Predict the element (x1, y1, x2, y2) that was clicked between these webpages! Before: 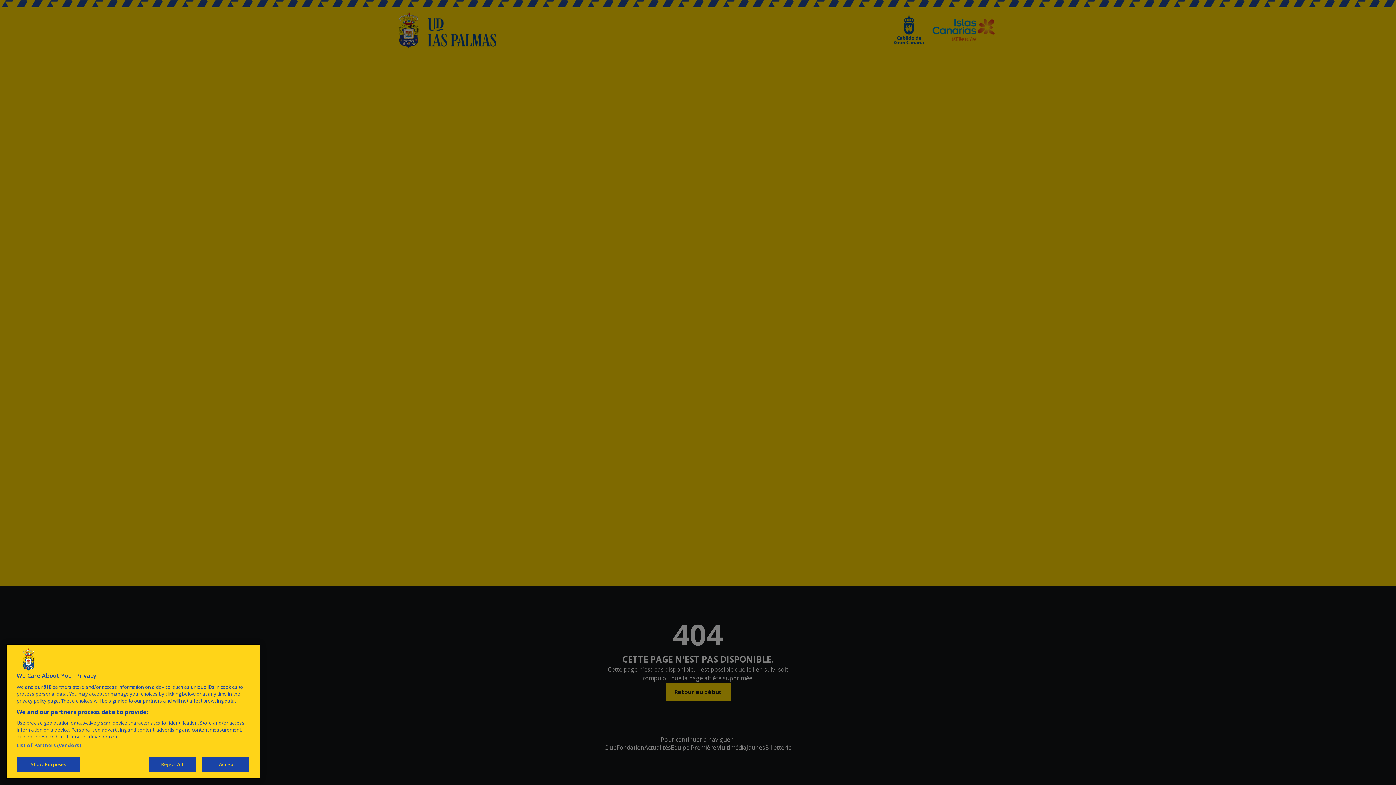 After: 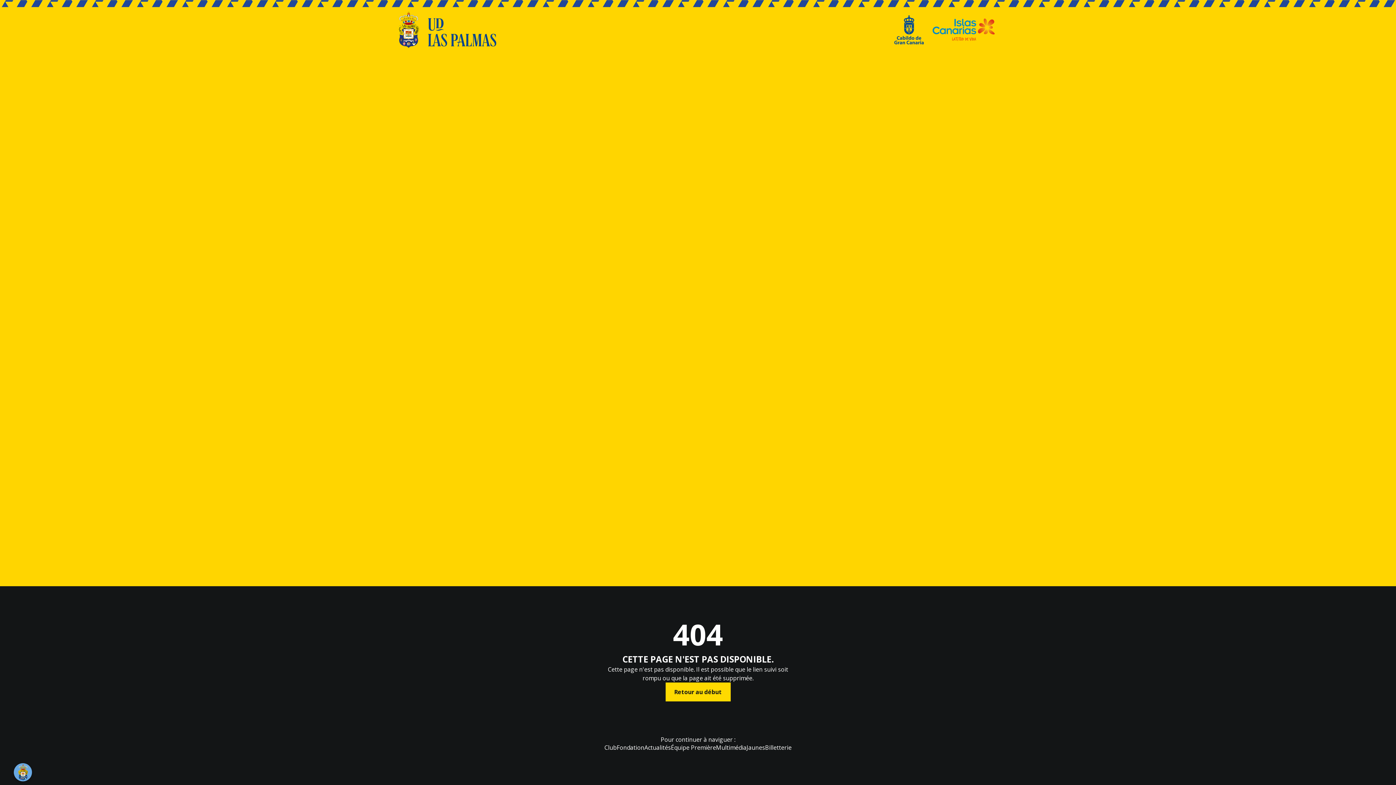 Action: bbox: (202, 763, 249, 778) label: I Accept